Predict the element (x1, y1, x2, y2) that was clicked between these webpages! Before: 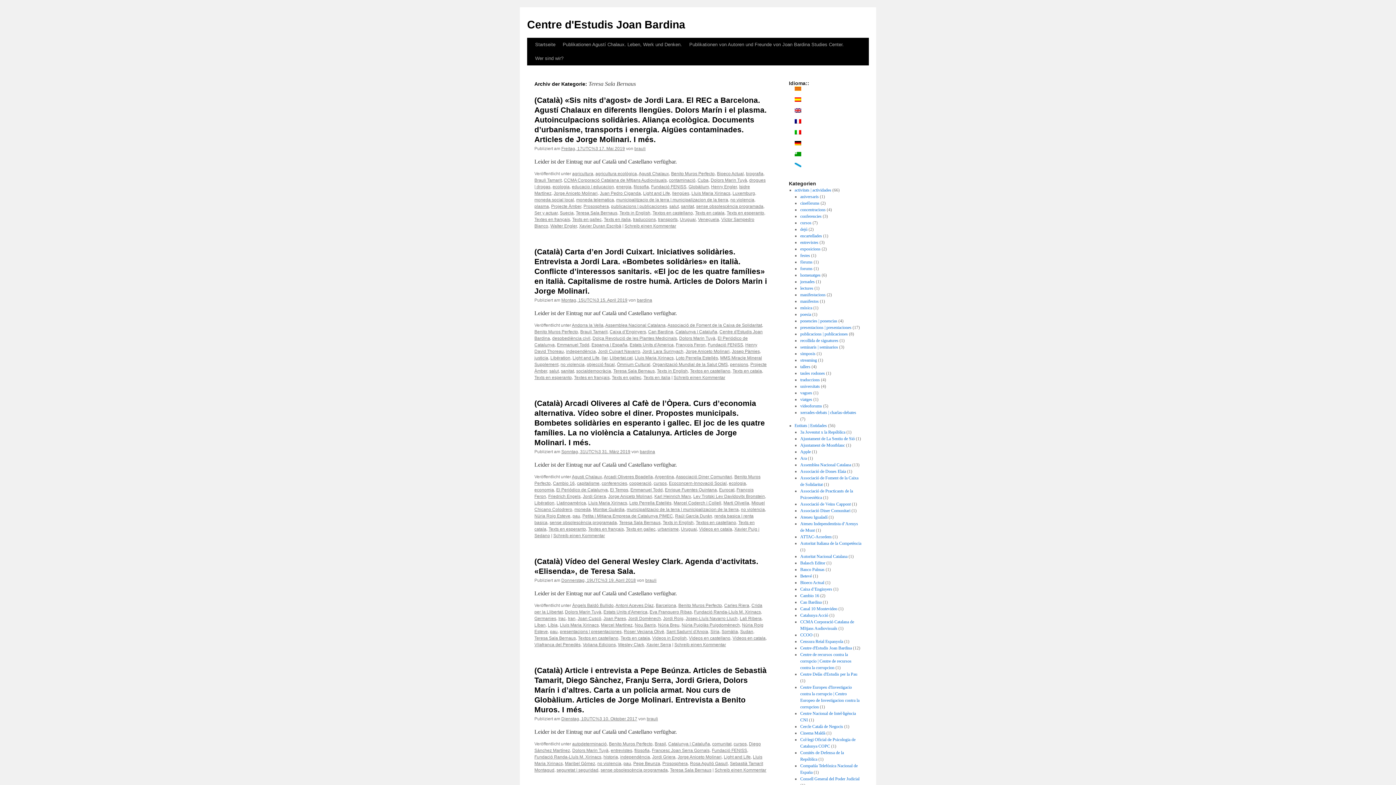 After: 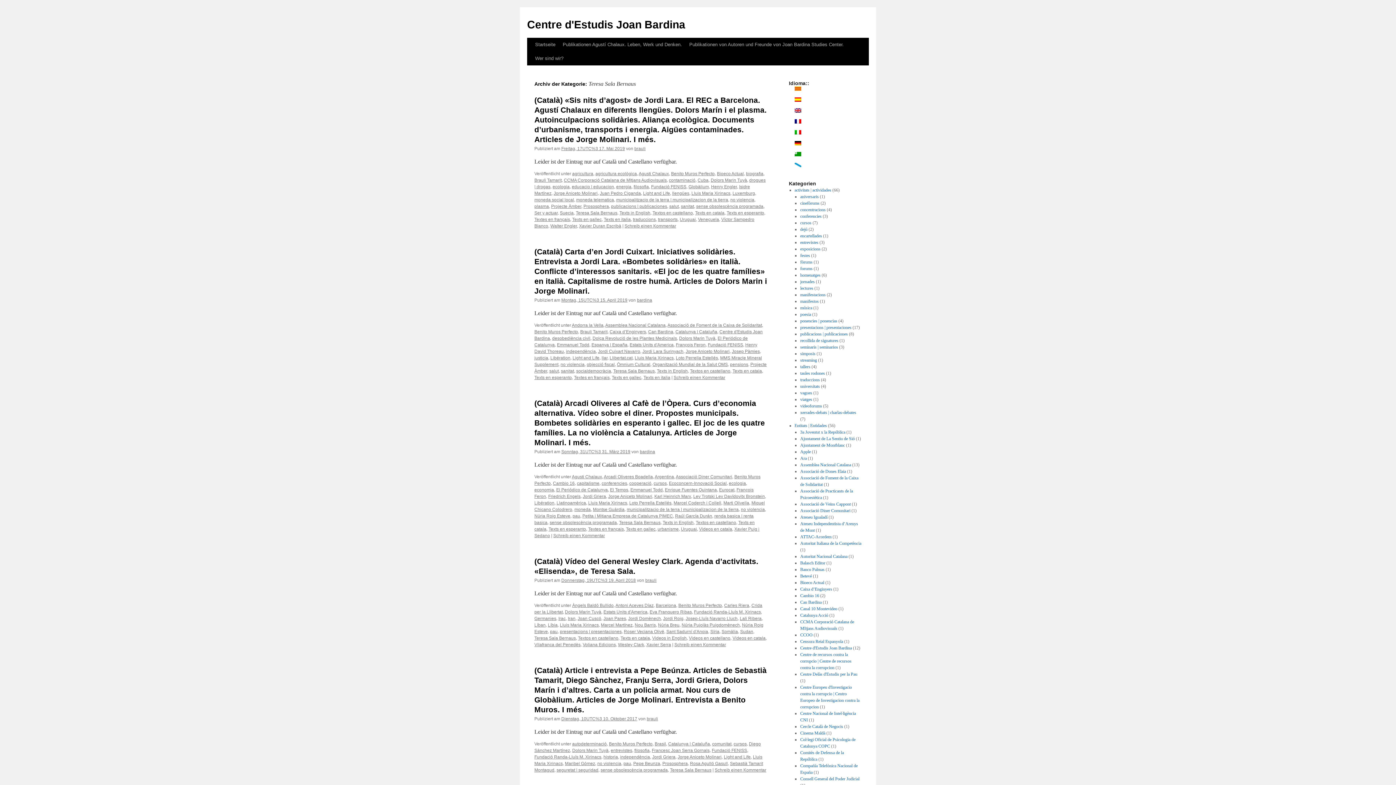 Action: bbox: (794, 141, 808, 145)